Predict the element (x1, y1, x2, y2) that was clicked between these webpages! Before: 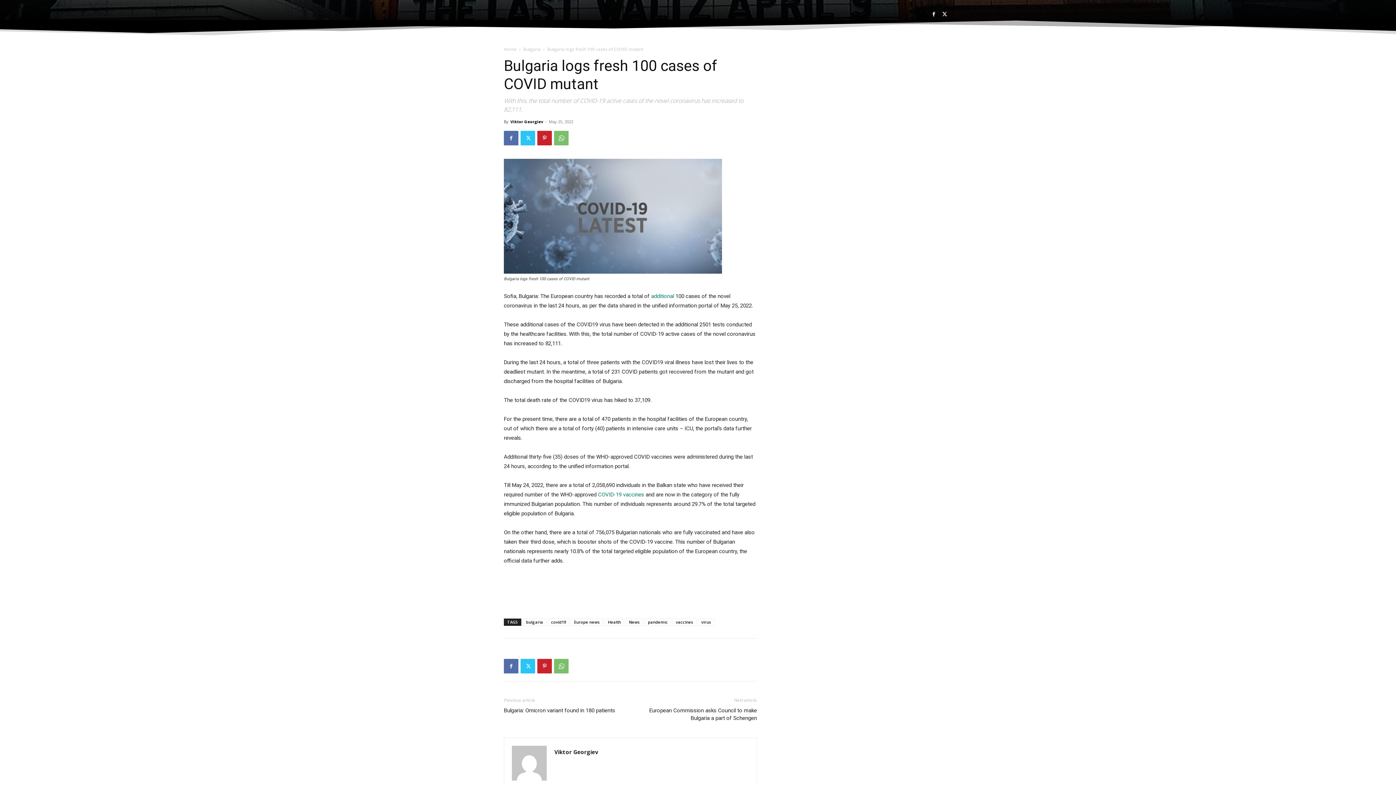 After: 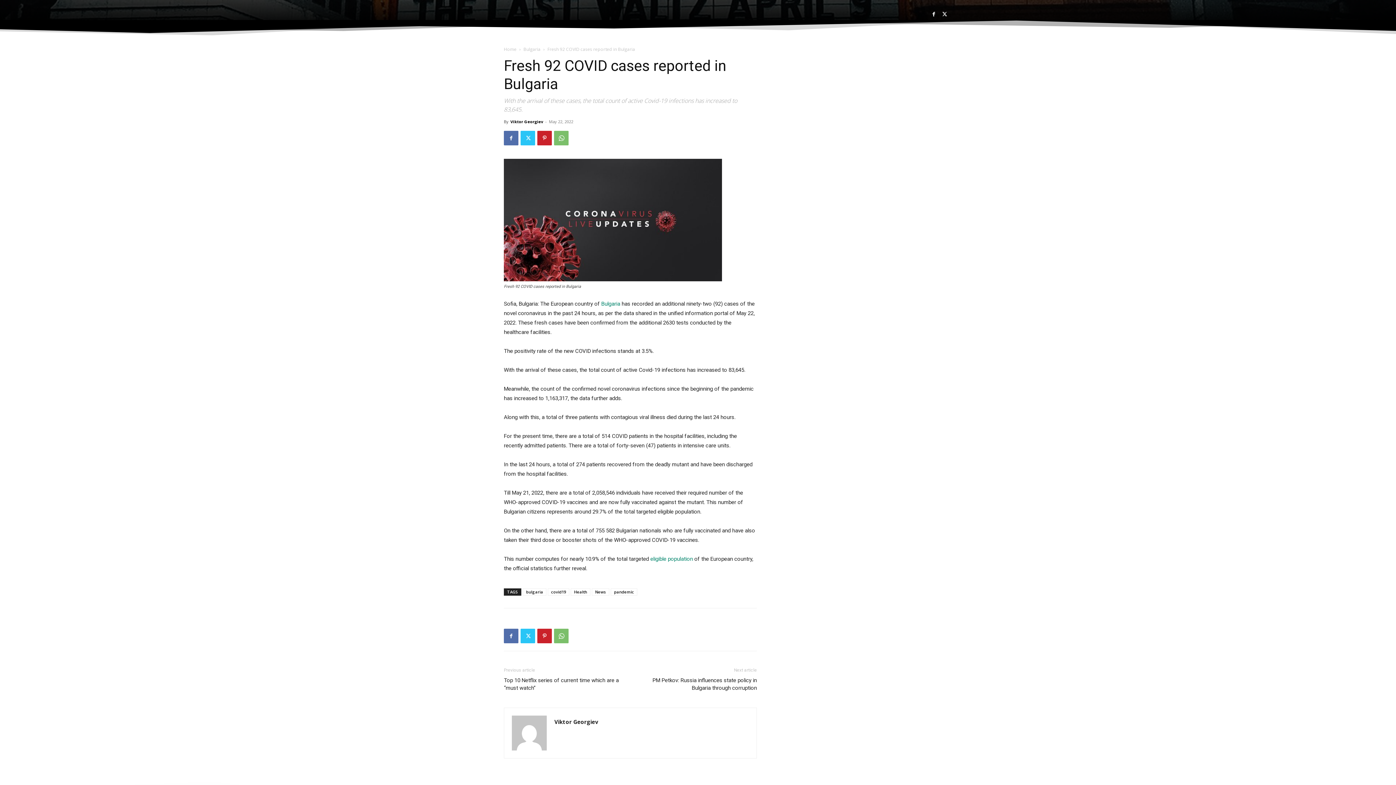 Action: bbox: (598, 491, 644, 498) label: COVID-19 vaccines